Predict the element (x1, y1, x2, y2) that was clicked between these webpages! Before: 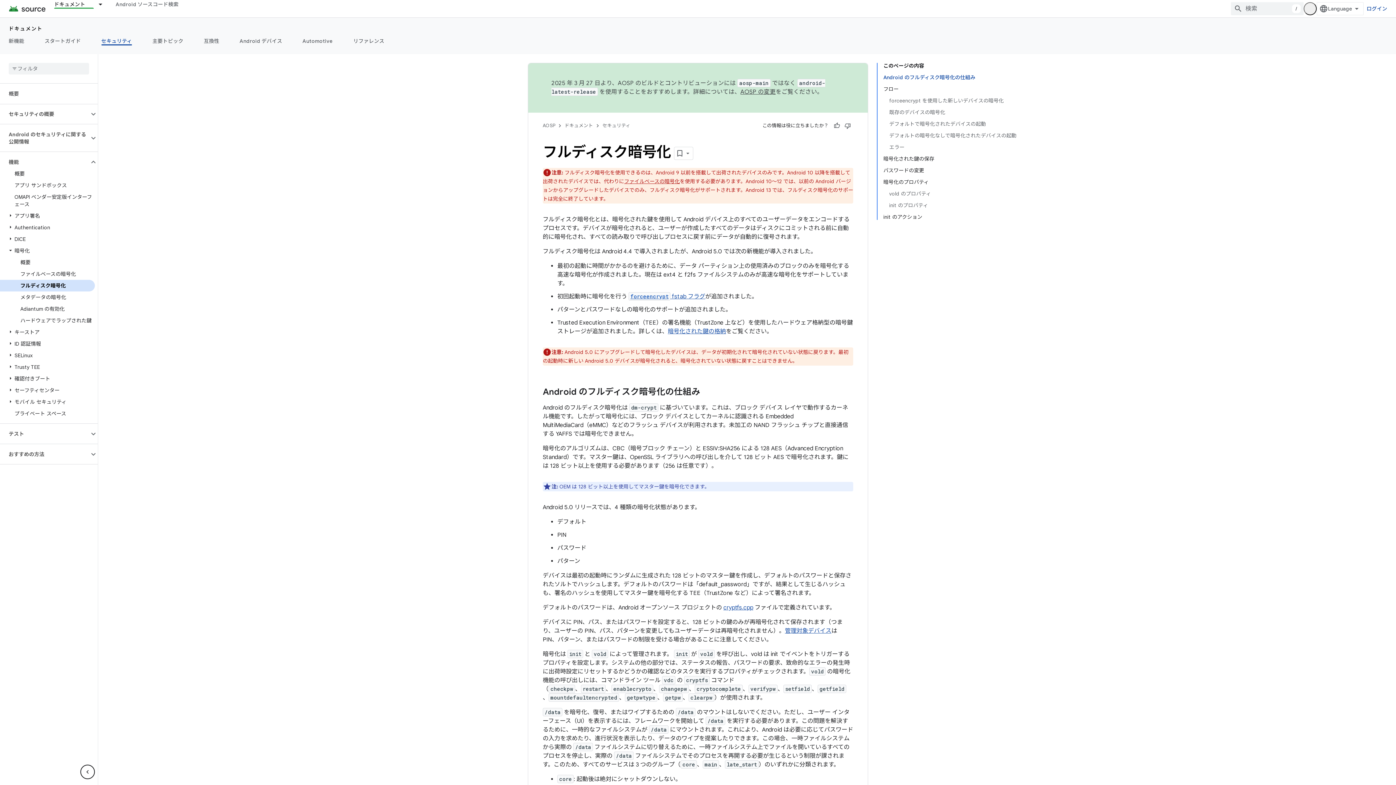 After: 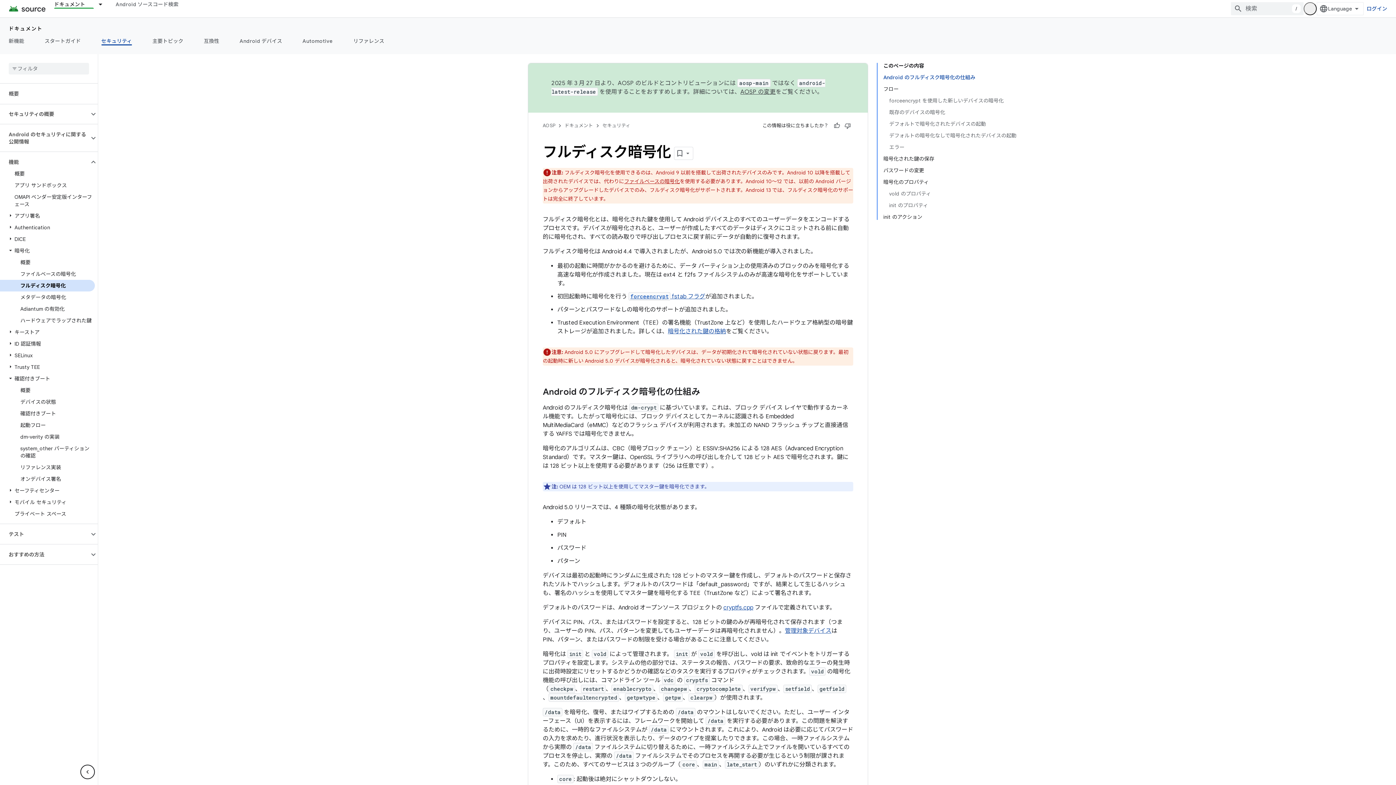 Action: bbox: (6, 375, 14, 381)